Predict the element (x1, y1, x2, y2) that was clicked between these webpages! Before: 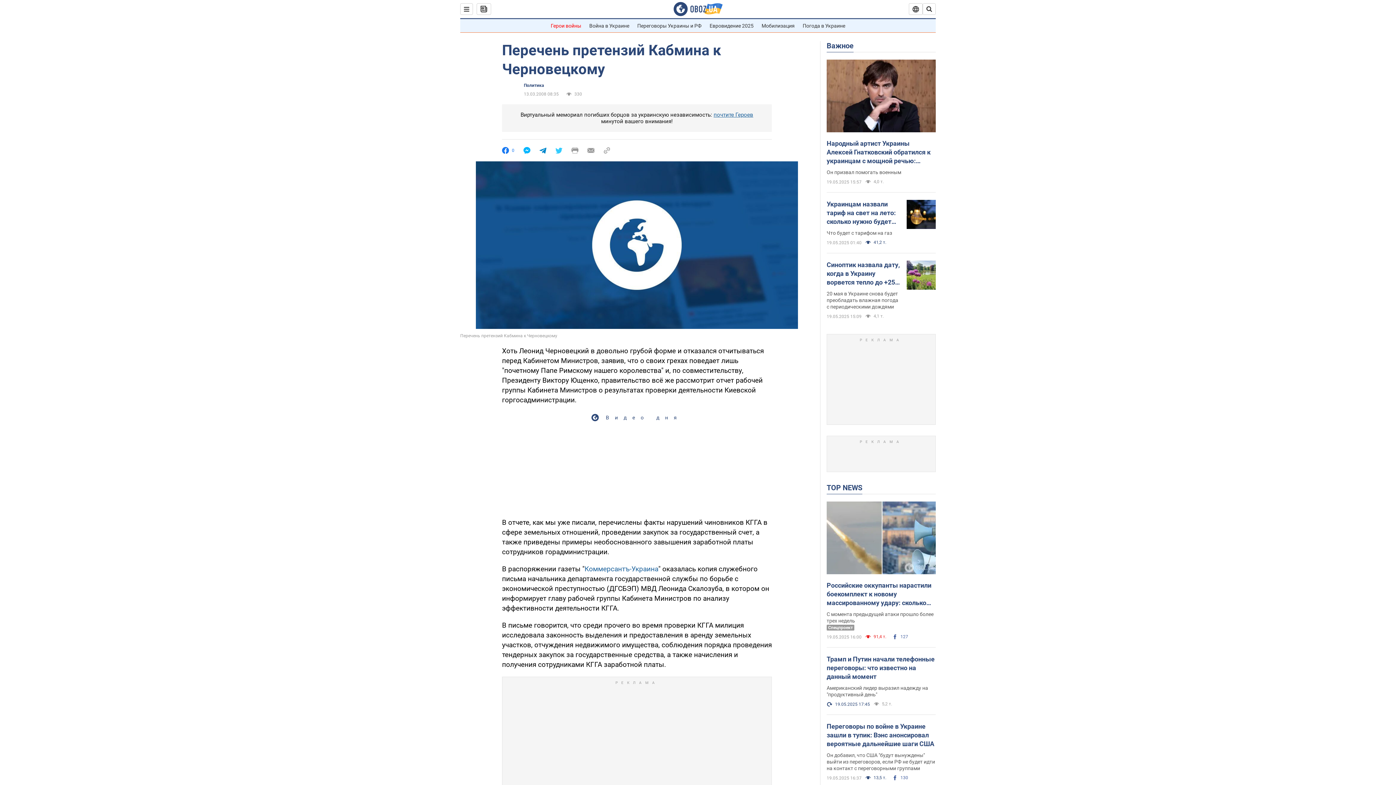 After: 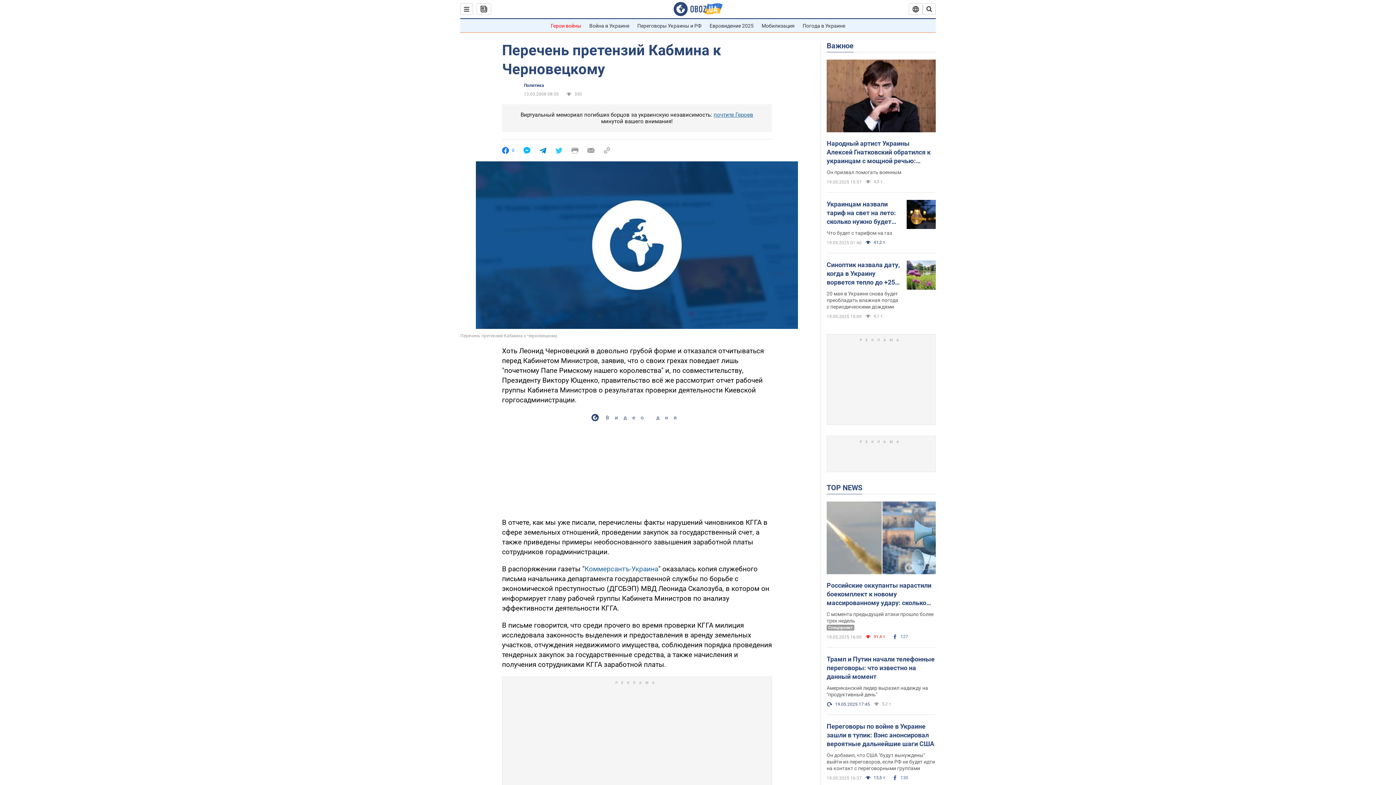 Action: bbox: (603, 147, 610, 154)